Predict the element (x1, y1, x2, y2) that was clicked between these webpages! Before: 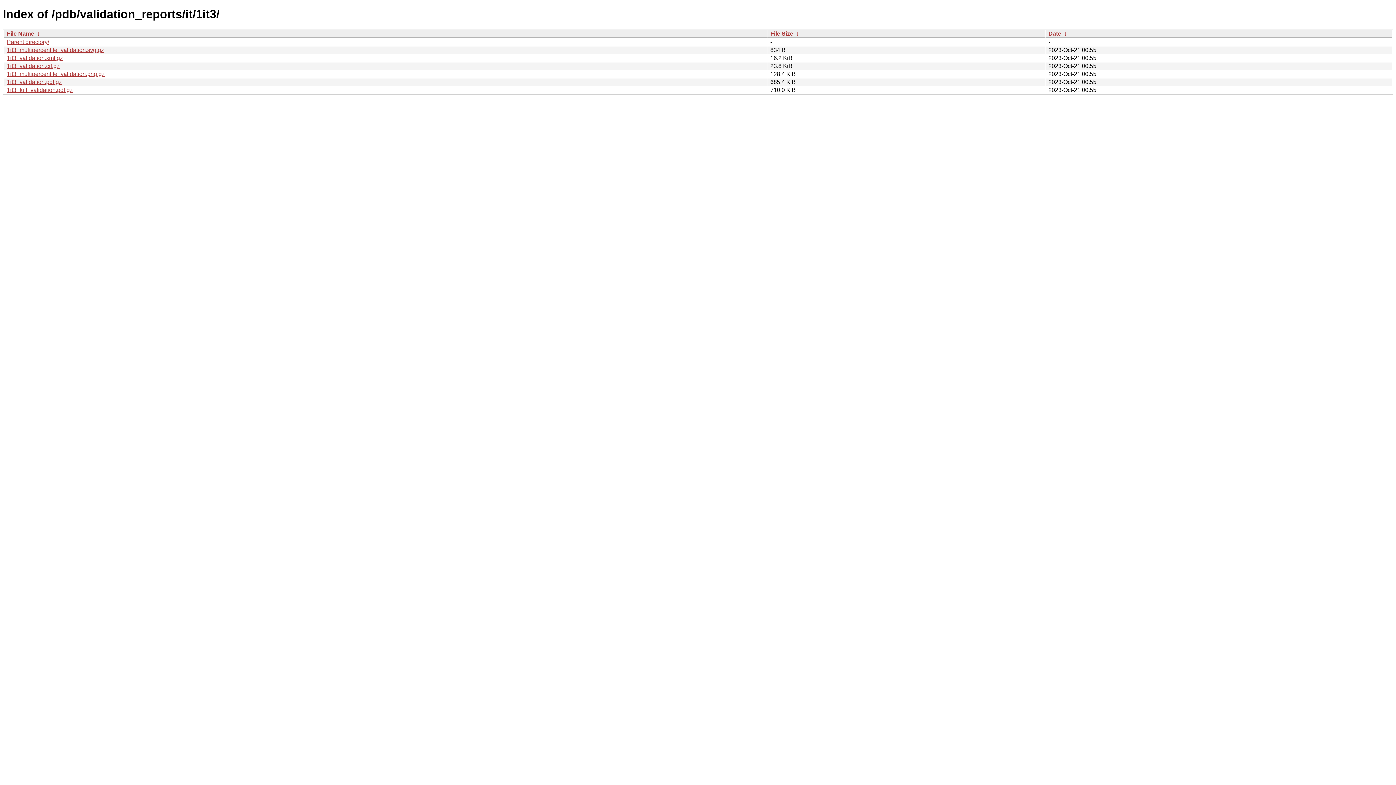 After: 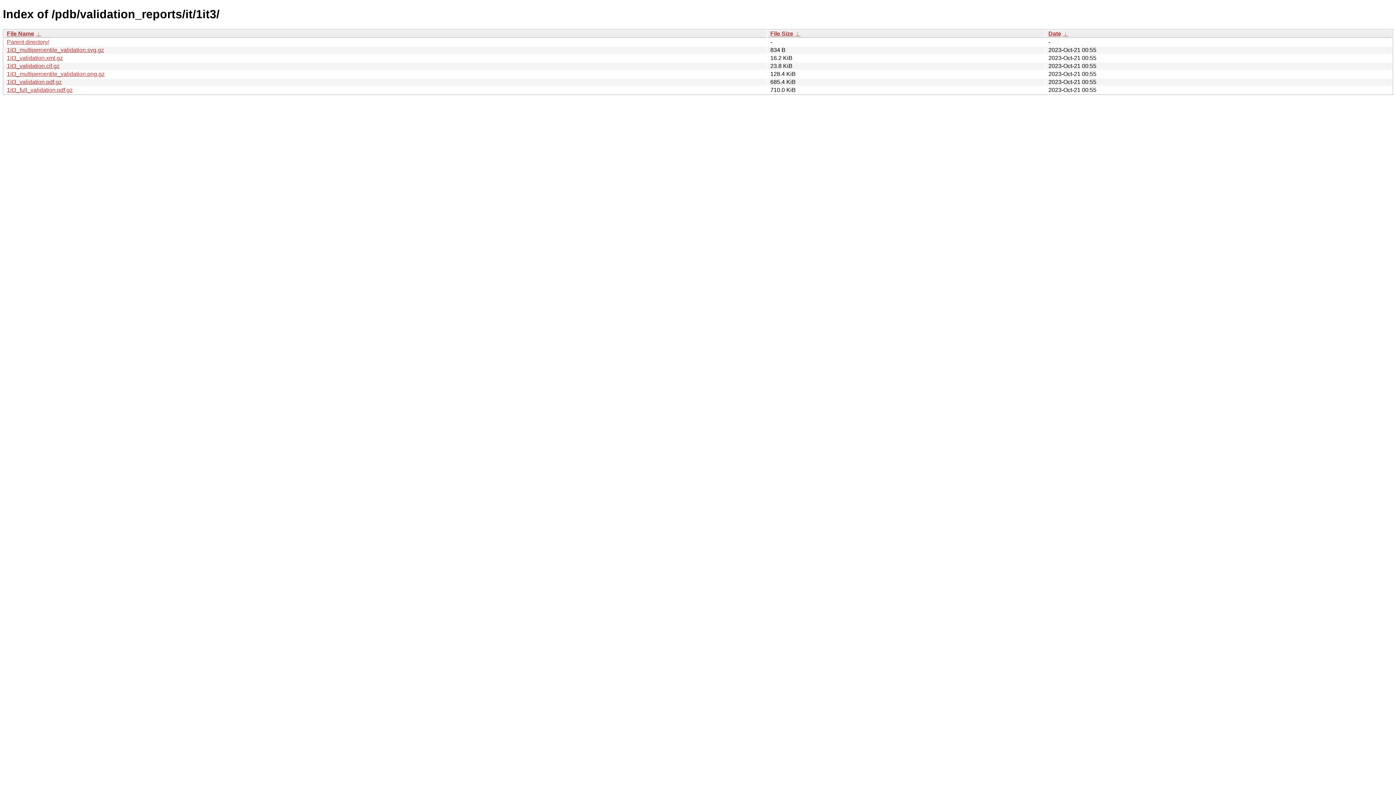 Action: bbox: (770, 30, 793, 36) label: File Size